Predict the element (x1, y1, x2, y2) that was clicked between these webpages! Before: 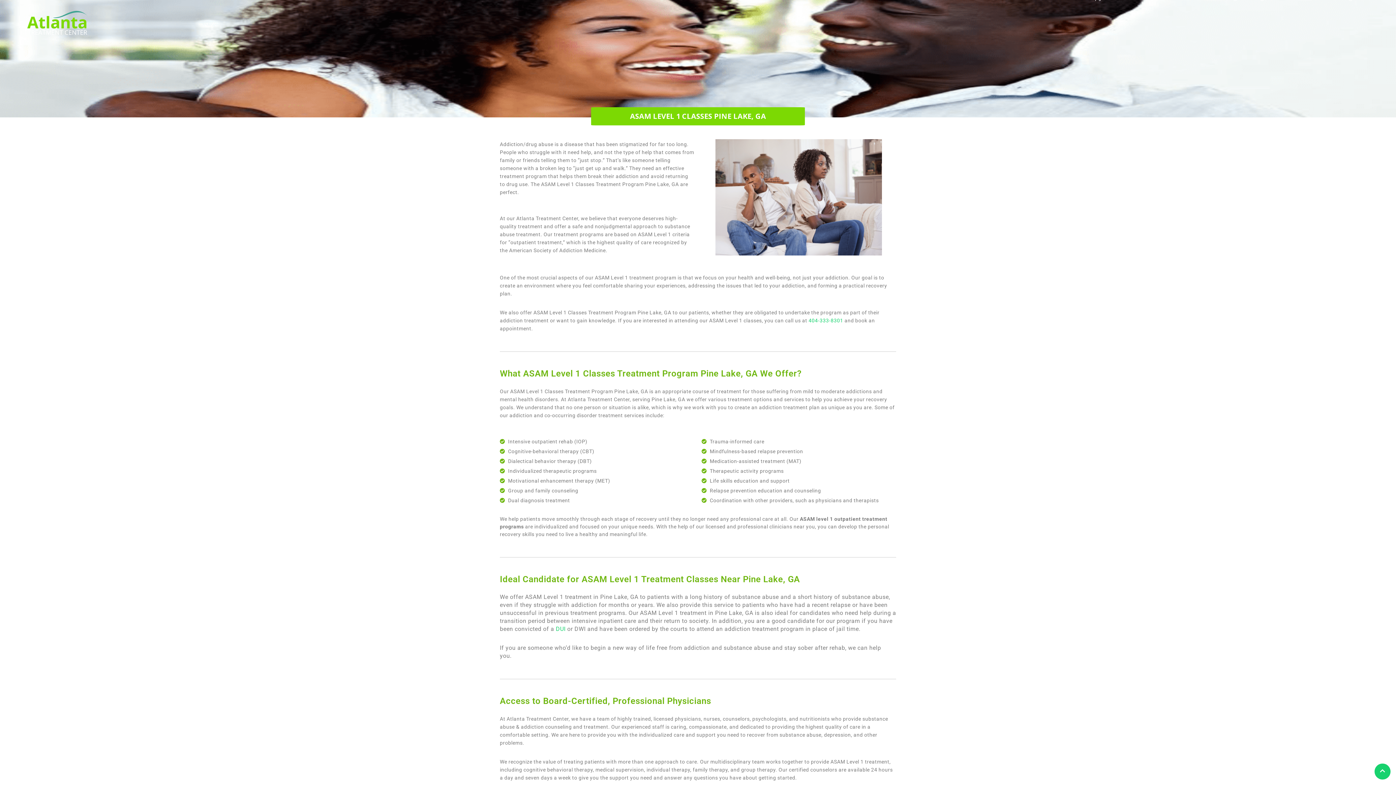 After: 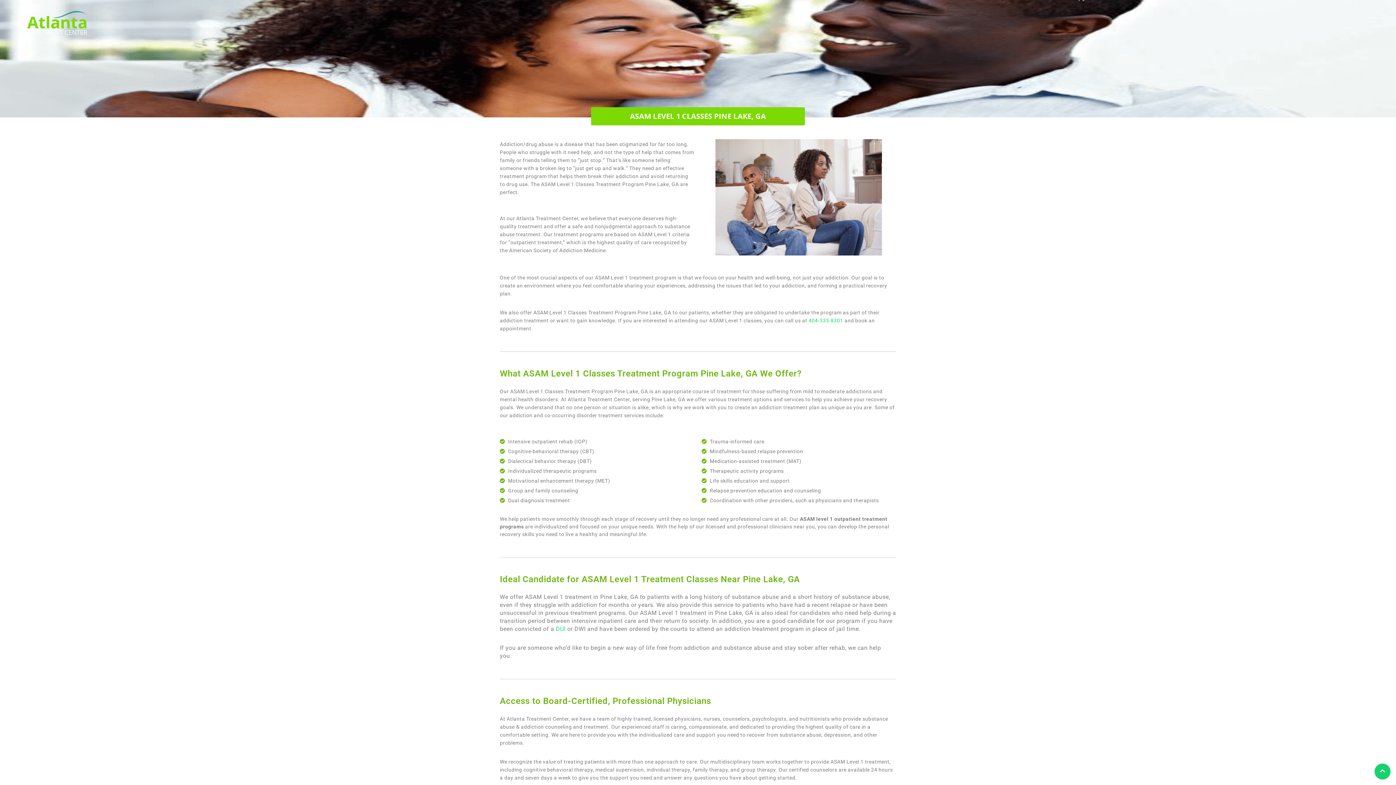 Action: bbox: (1374, 764, 1390, 780)